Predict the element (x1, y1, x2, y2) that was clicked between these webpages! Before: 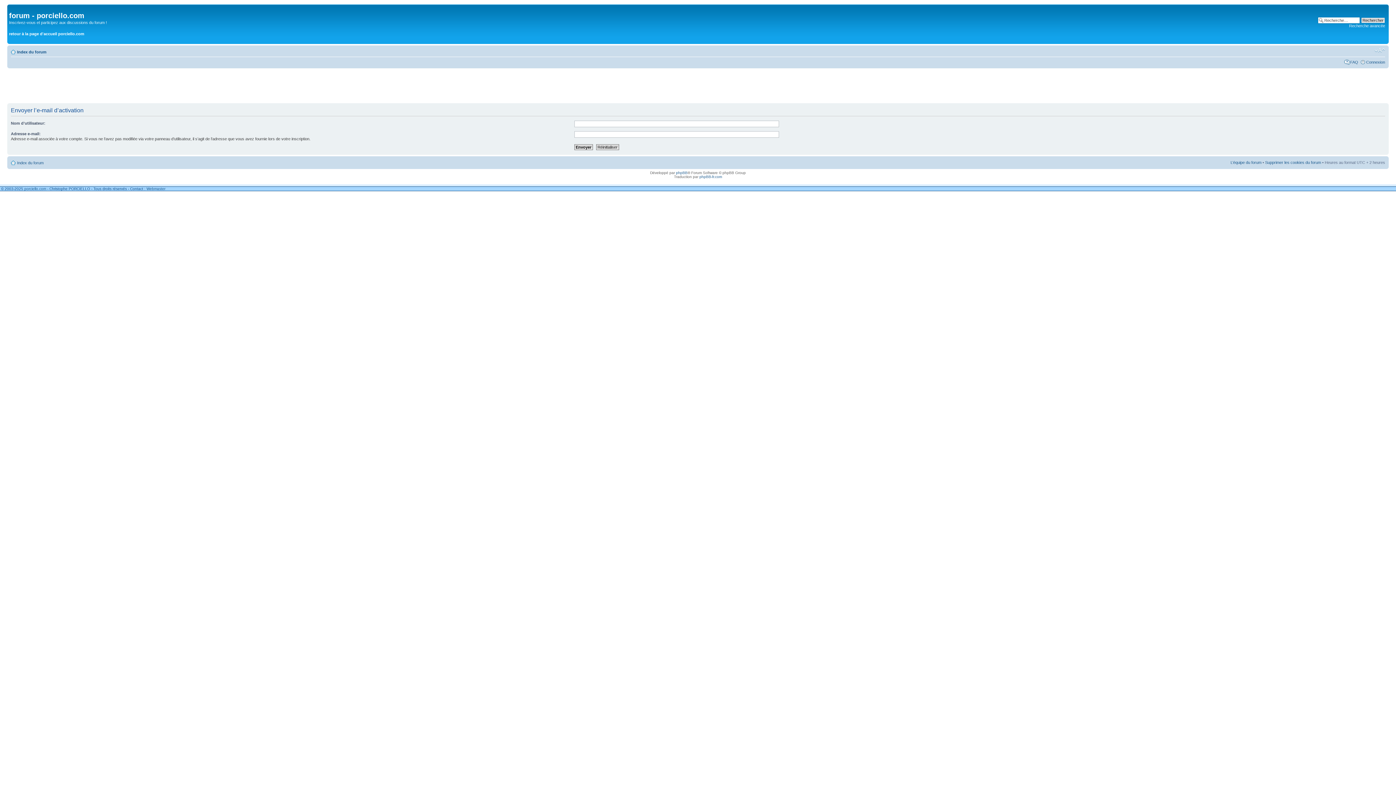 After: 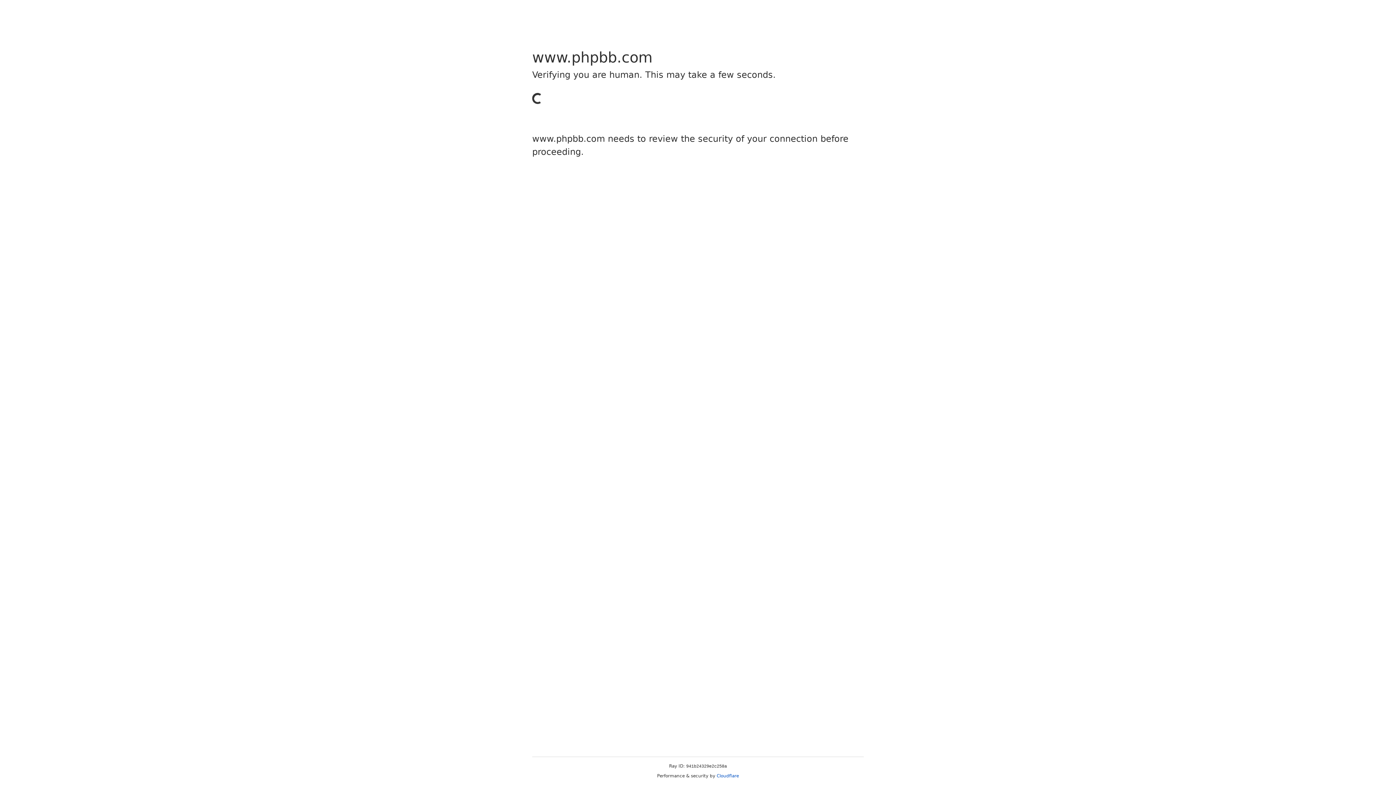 Action: label: phpBB bbox: (676, 170, 687, 174)